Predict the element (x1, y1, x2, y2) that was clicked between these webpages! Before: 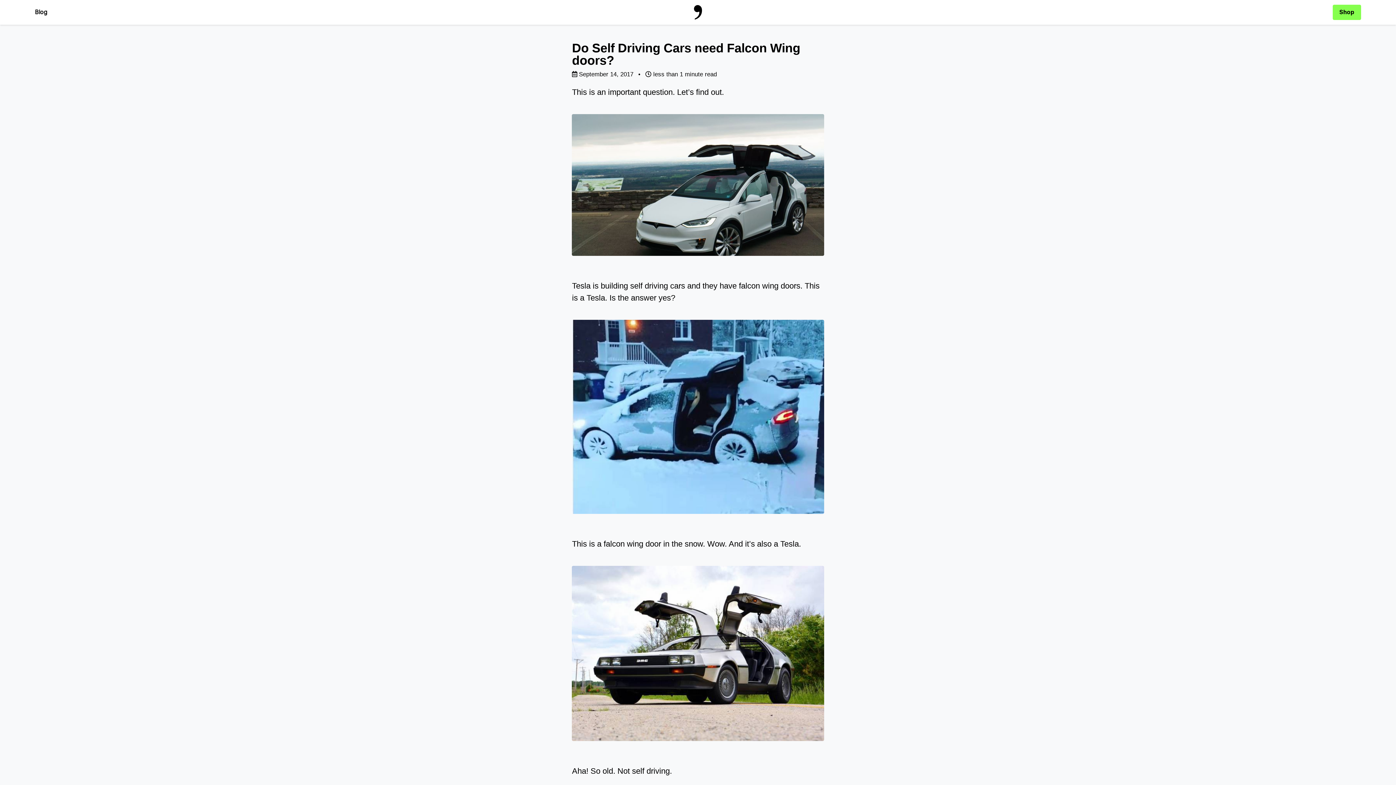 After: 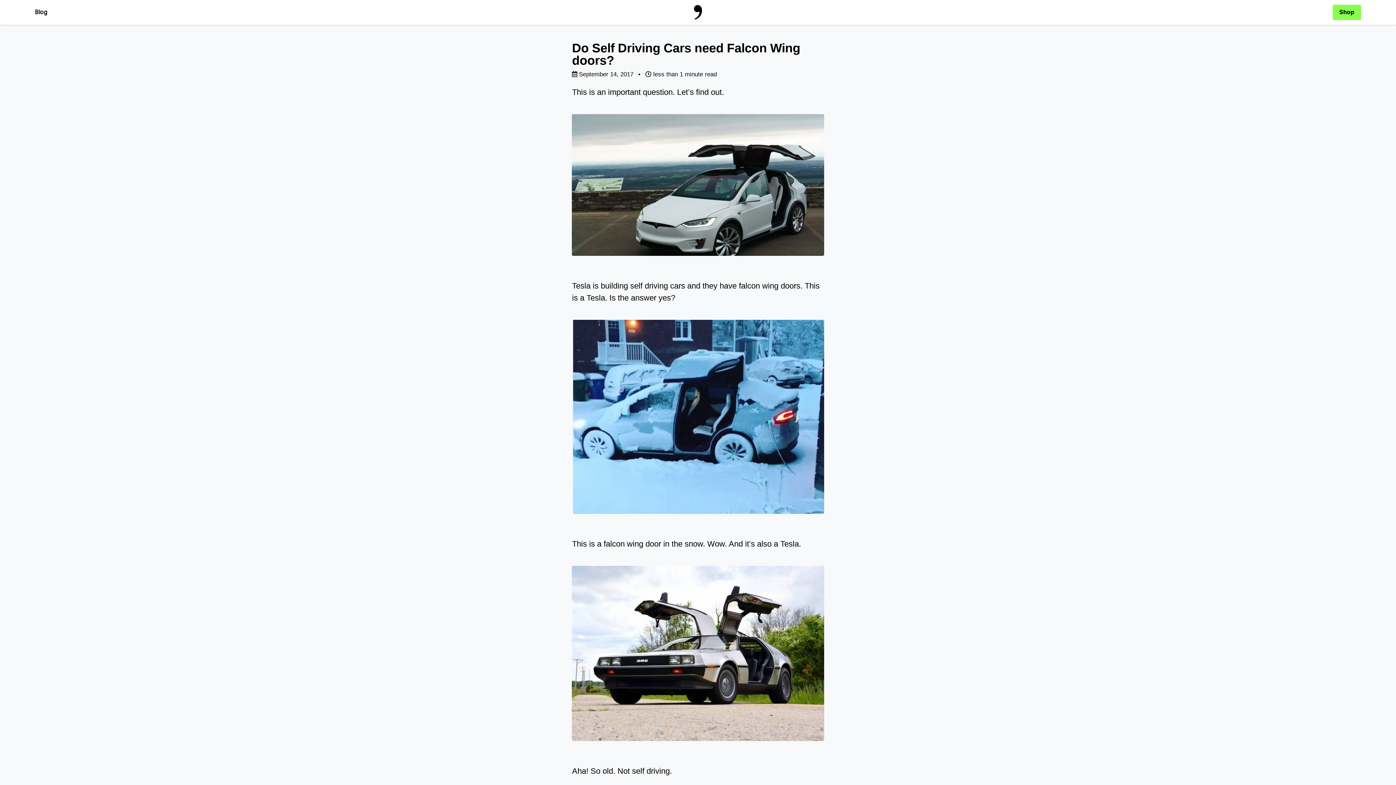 Action: bbox: (694, 5, 702, 19)